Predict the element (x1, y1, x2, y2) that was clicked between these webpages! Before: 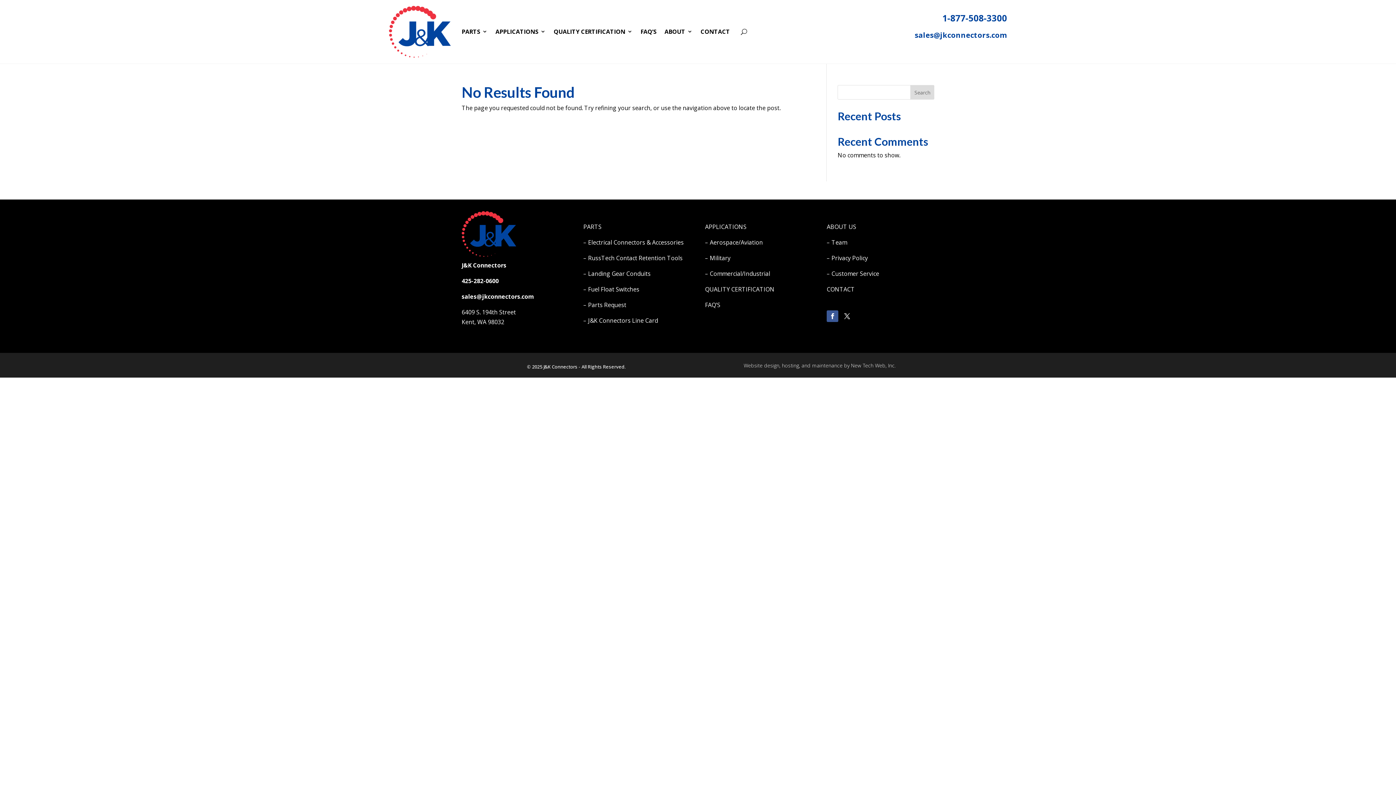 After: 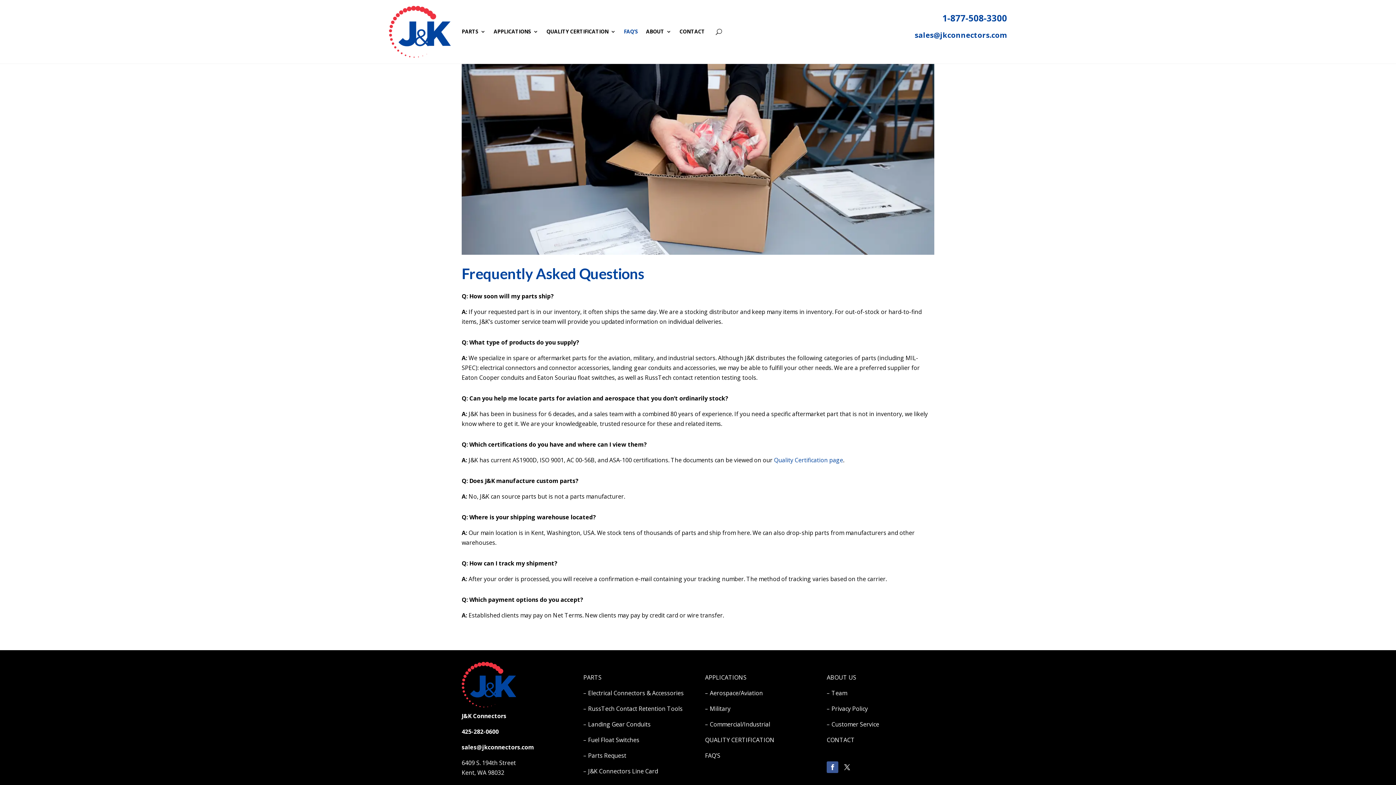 Action: label: FAQ’S bbox: (705, 301, 720, 309)